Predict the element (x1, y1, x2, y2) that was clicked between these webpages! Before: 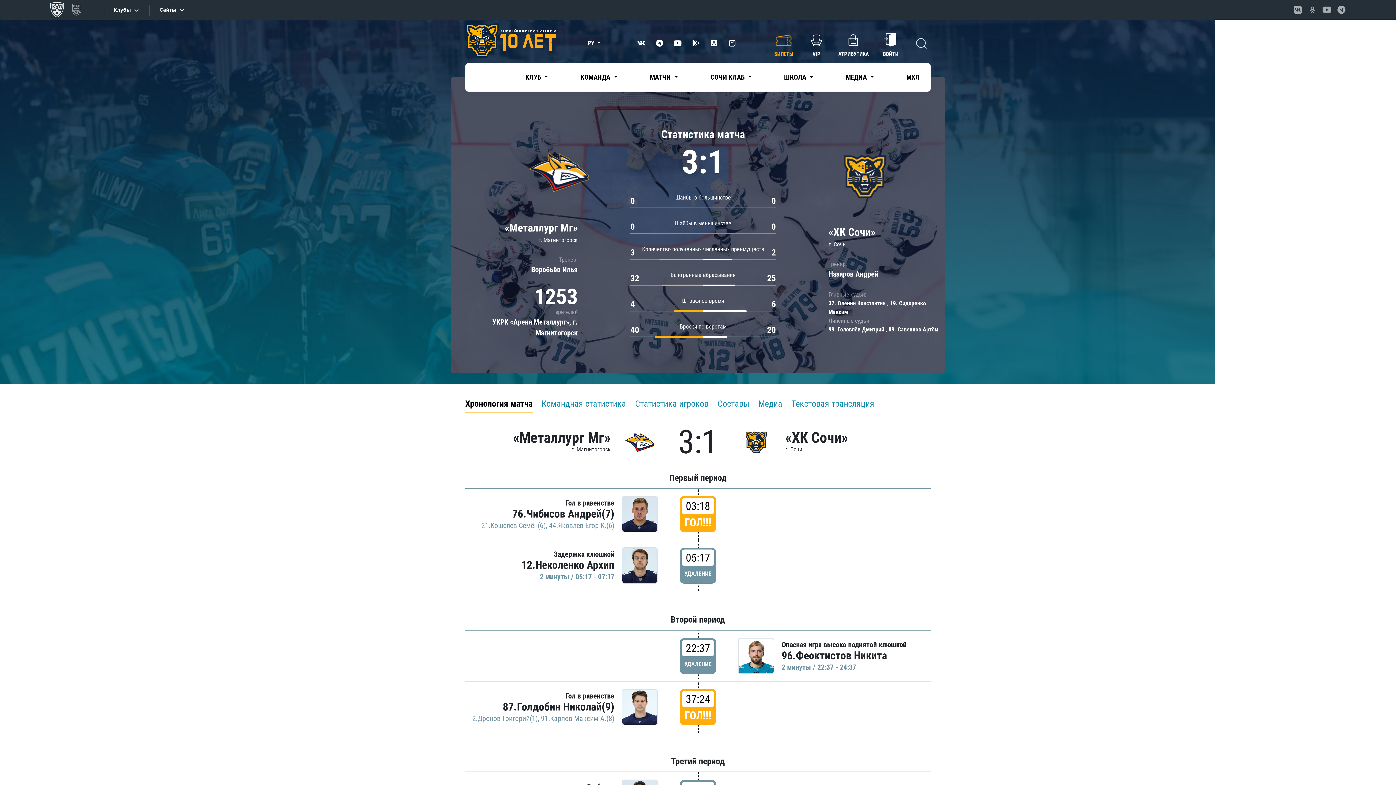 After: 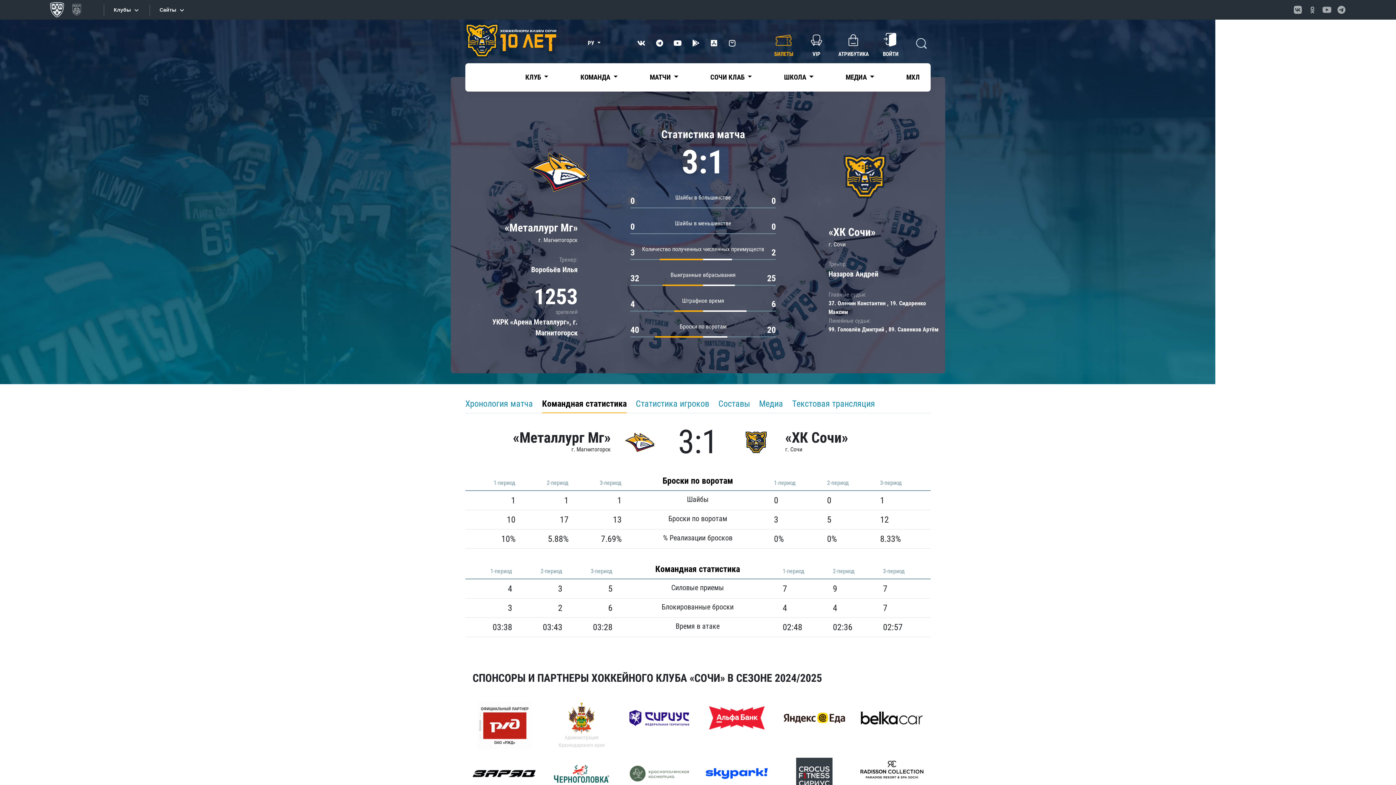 Action: label: Командная статистика bbox: (541, 395, 626, 413)